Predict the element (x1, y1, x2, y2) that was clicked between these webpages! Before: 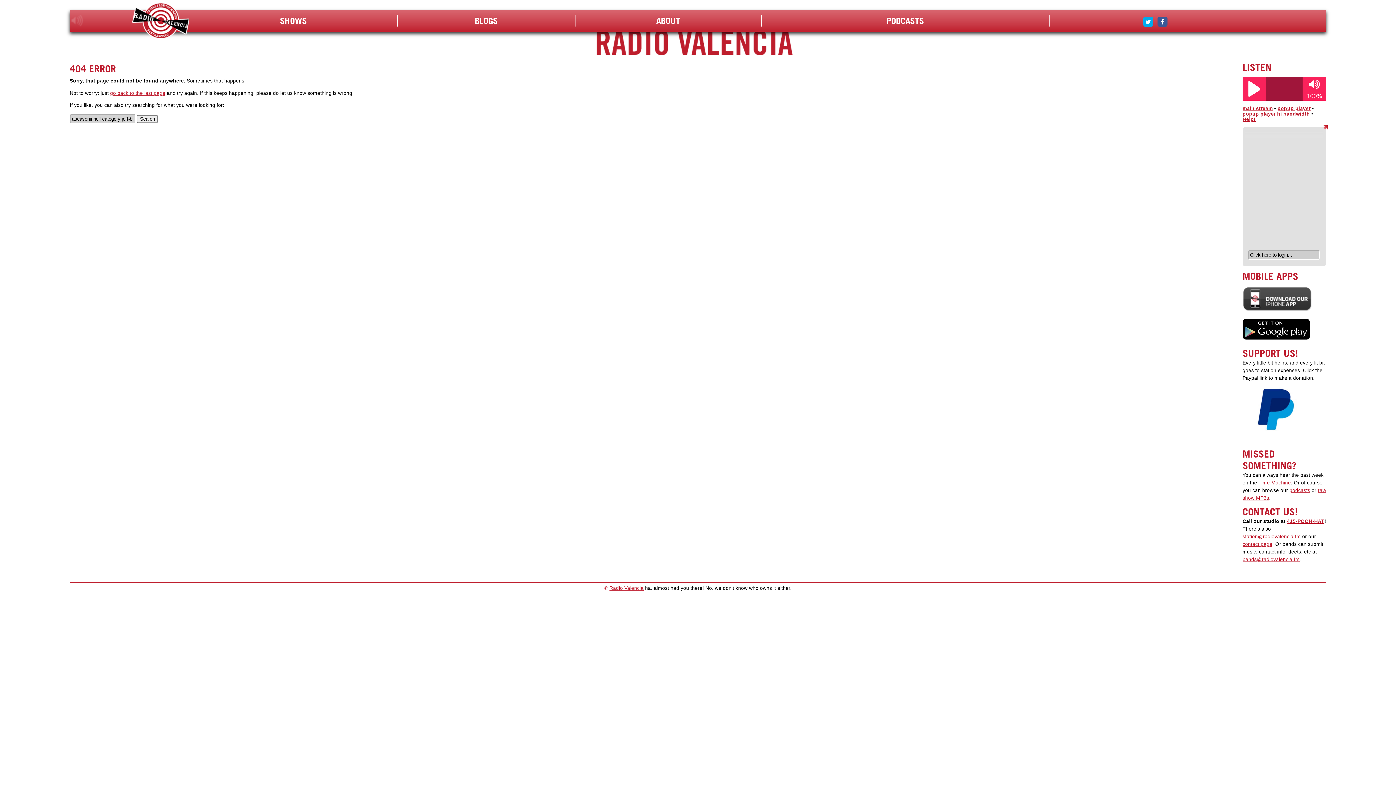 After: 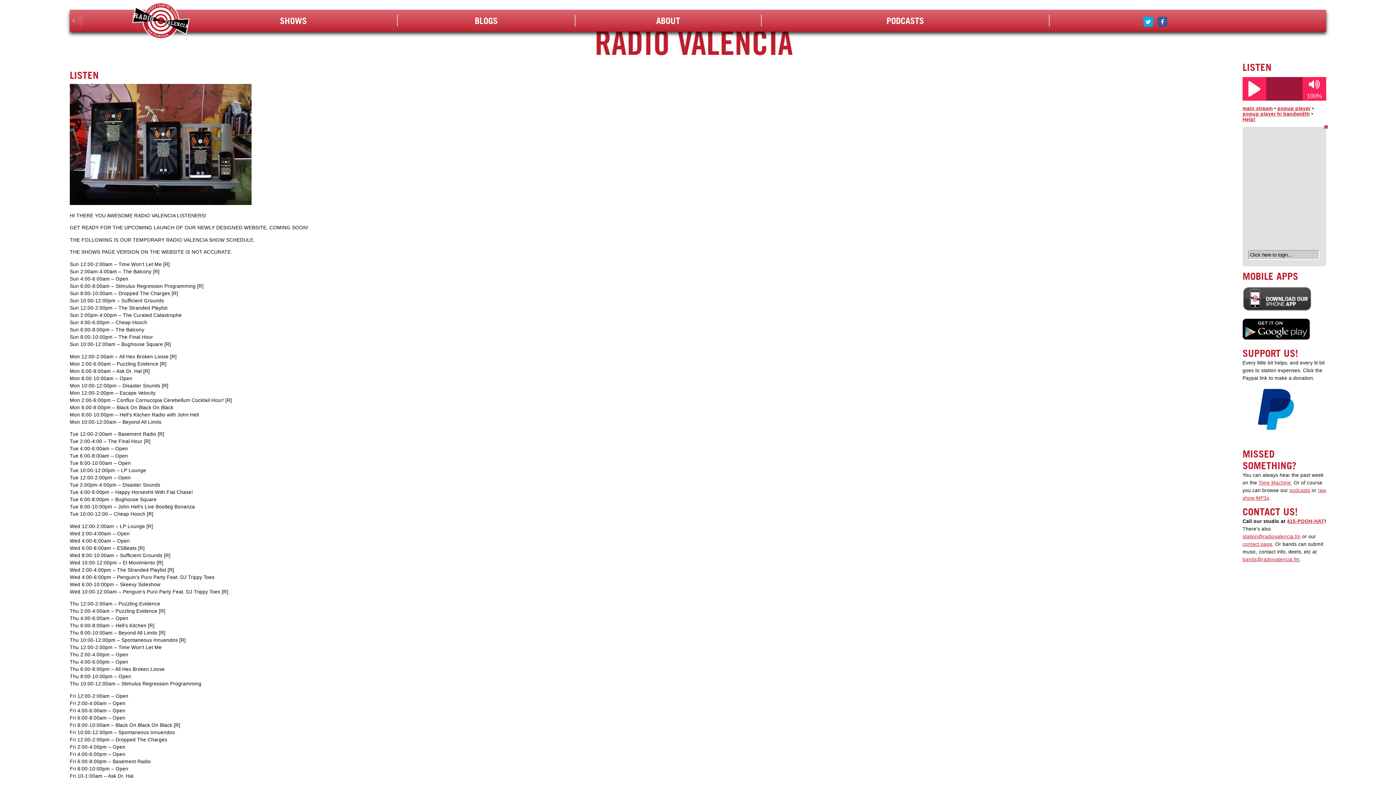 Action: bbox: (552, 31, 843, 55)